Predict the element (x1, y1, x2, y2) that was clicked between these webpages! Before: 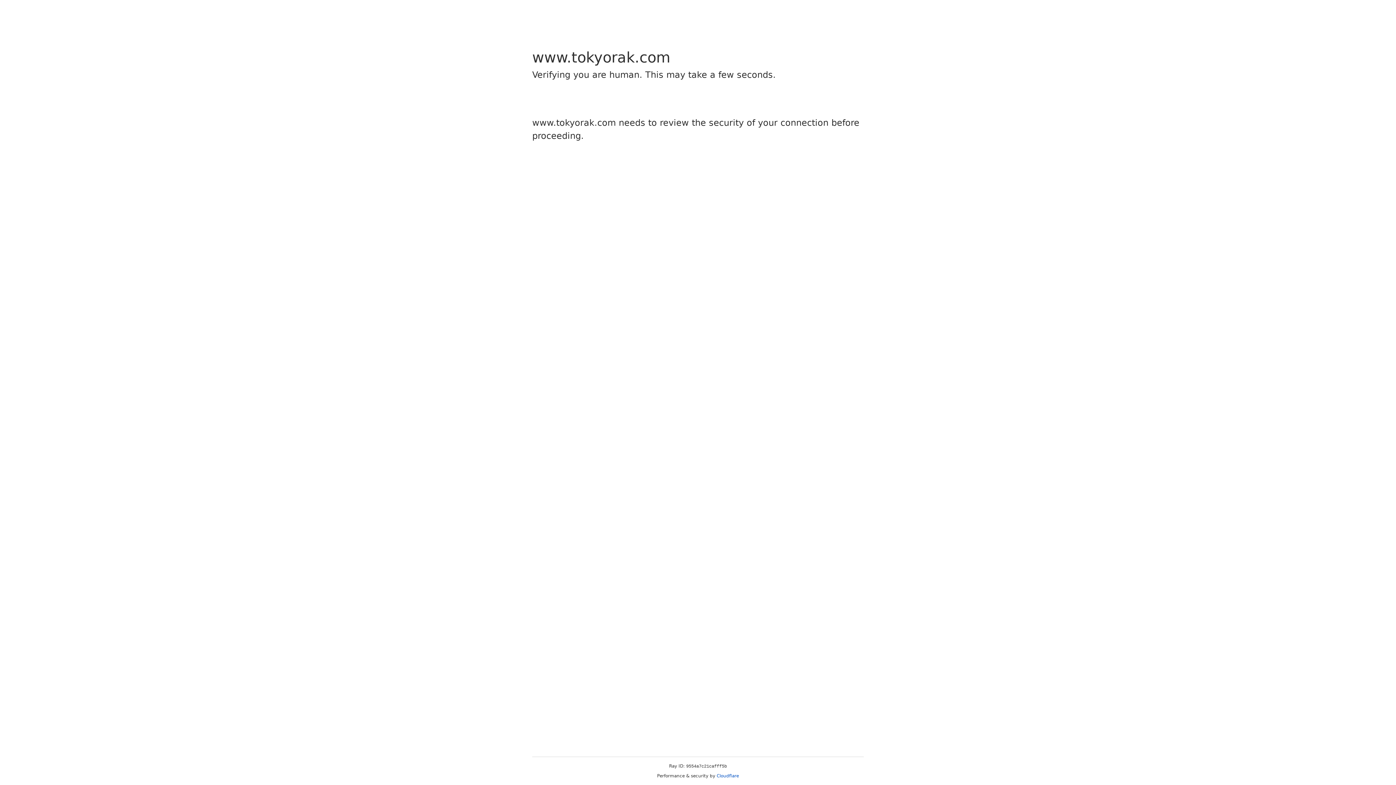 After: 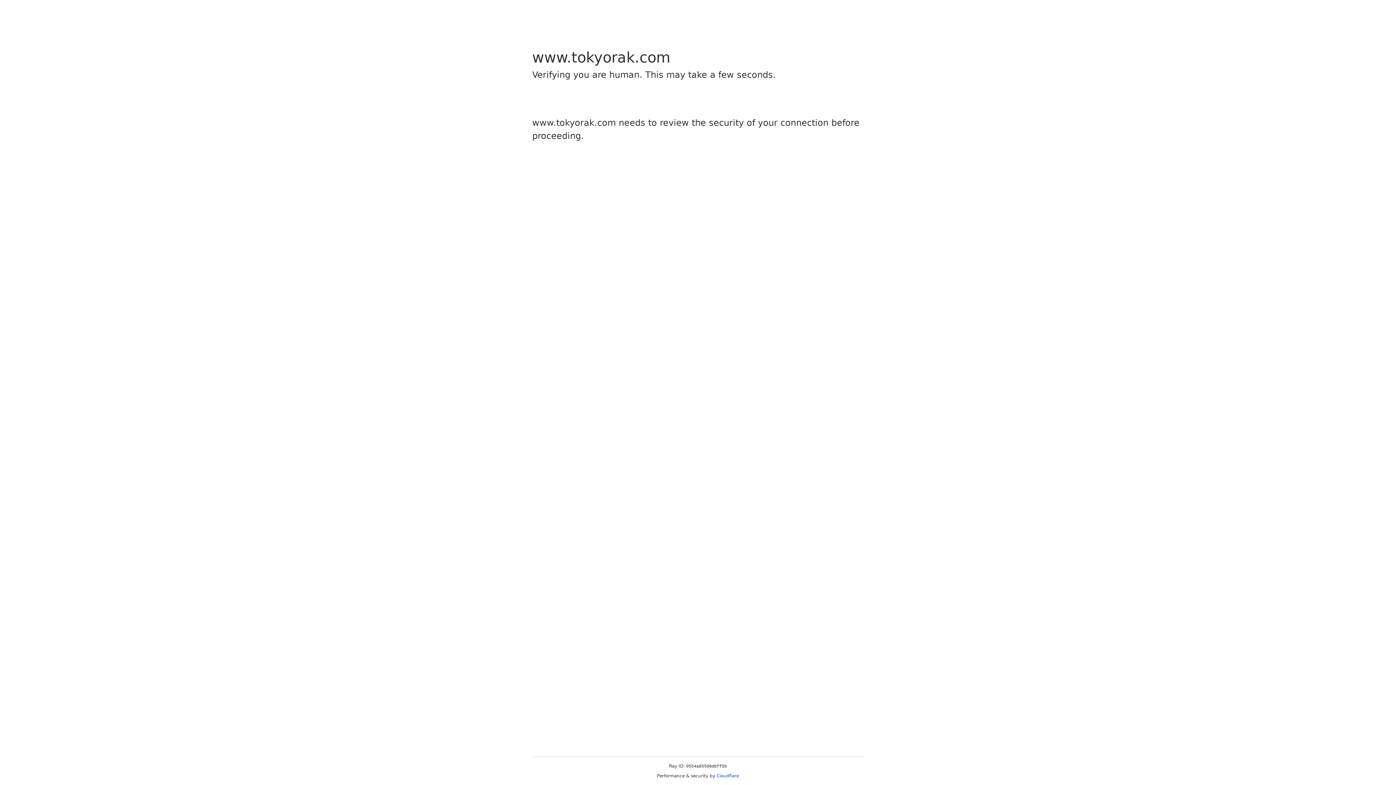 Action: bbox: (716, 773, 739, 778) label: Cloudflare